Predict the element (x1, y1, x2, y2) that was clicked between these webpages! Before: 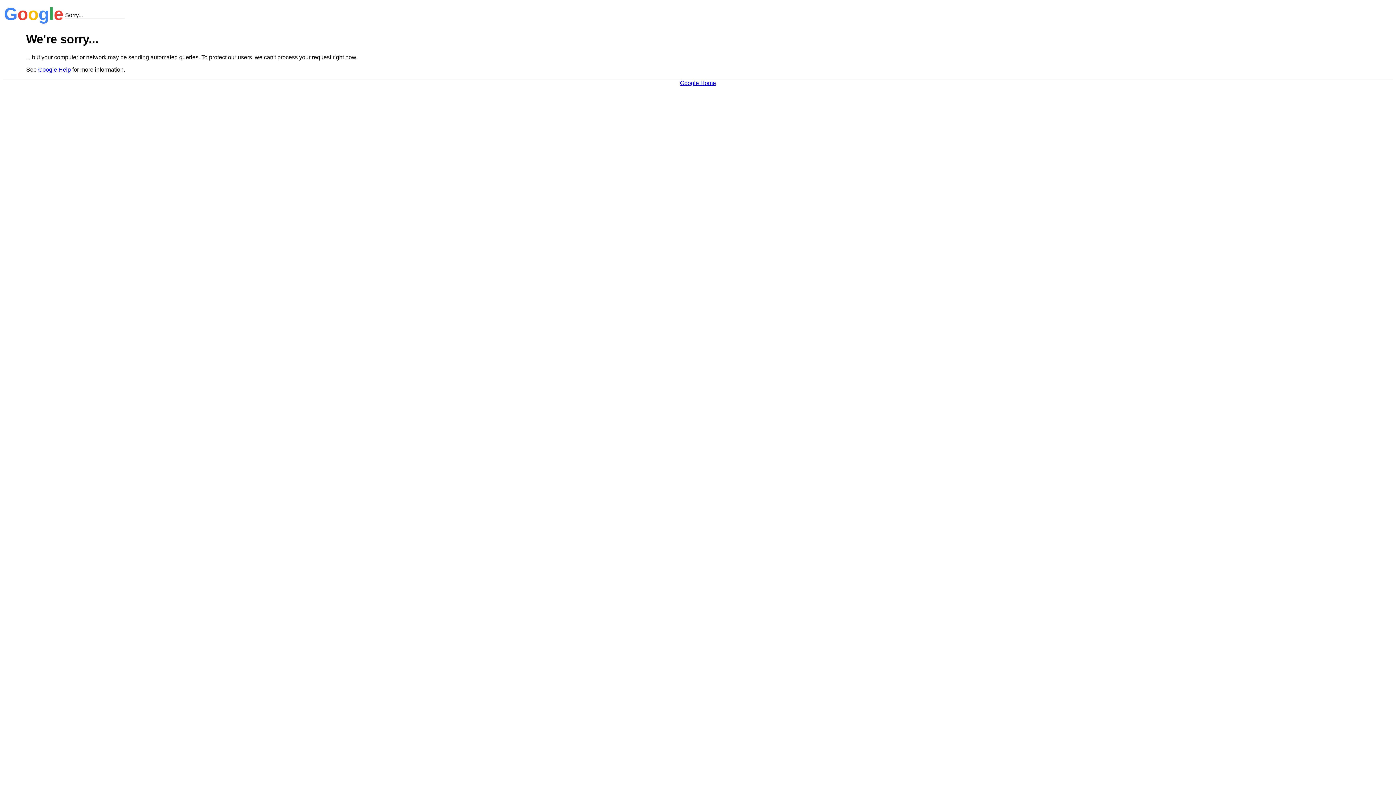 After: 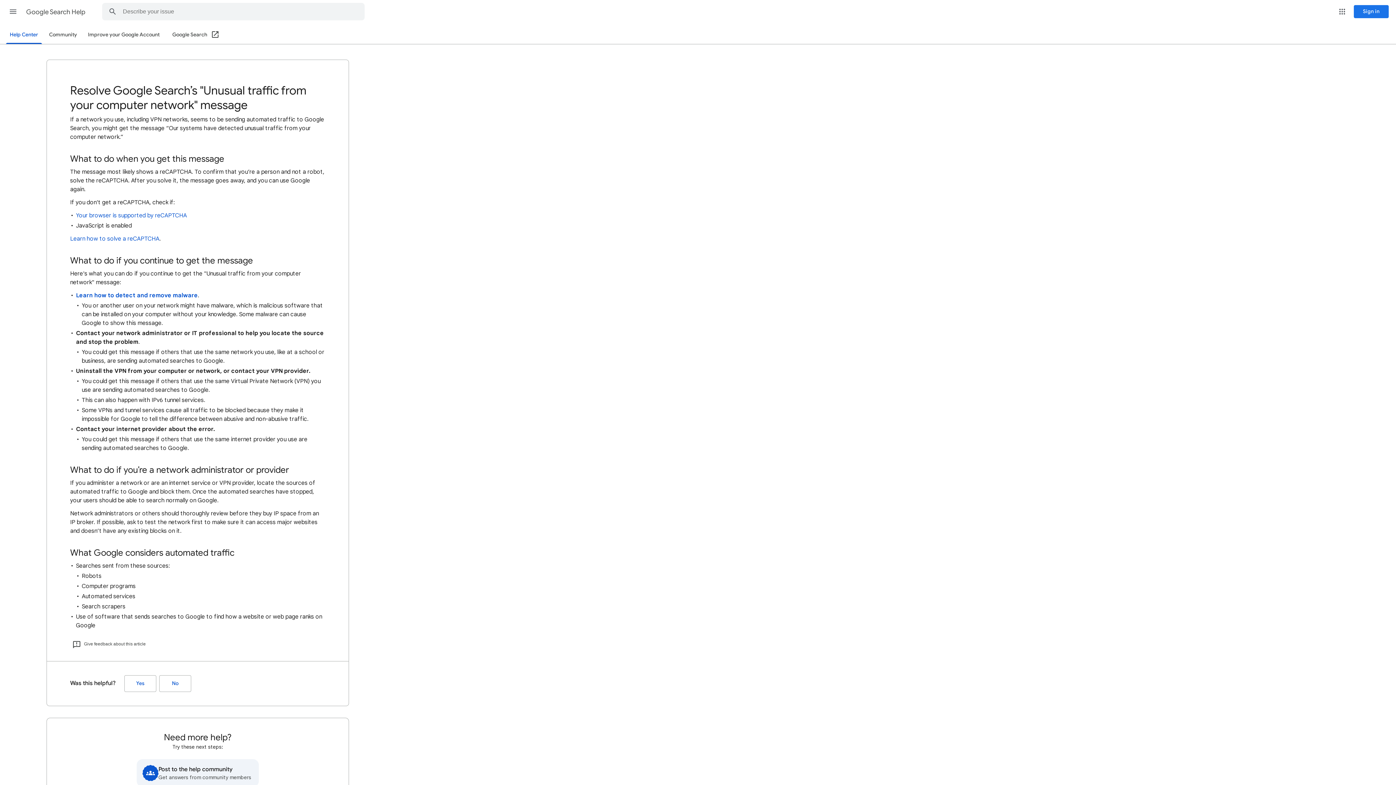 Action: bbox: (38, 66, 70, 72) label: Google Help